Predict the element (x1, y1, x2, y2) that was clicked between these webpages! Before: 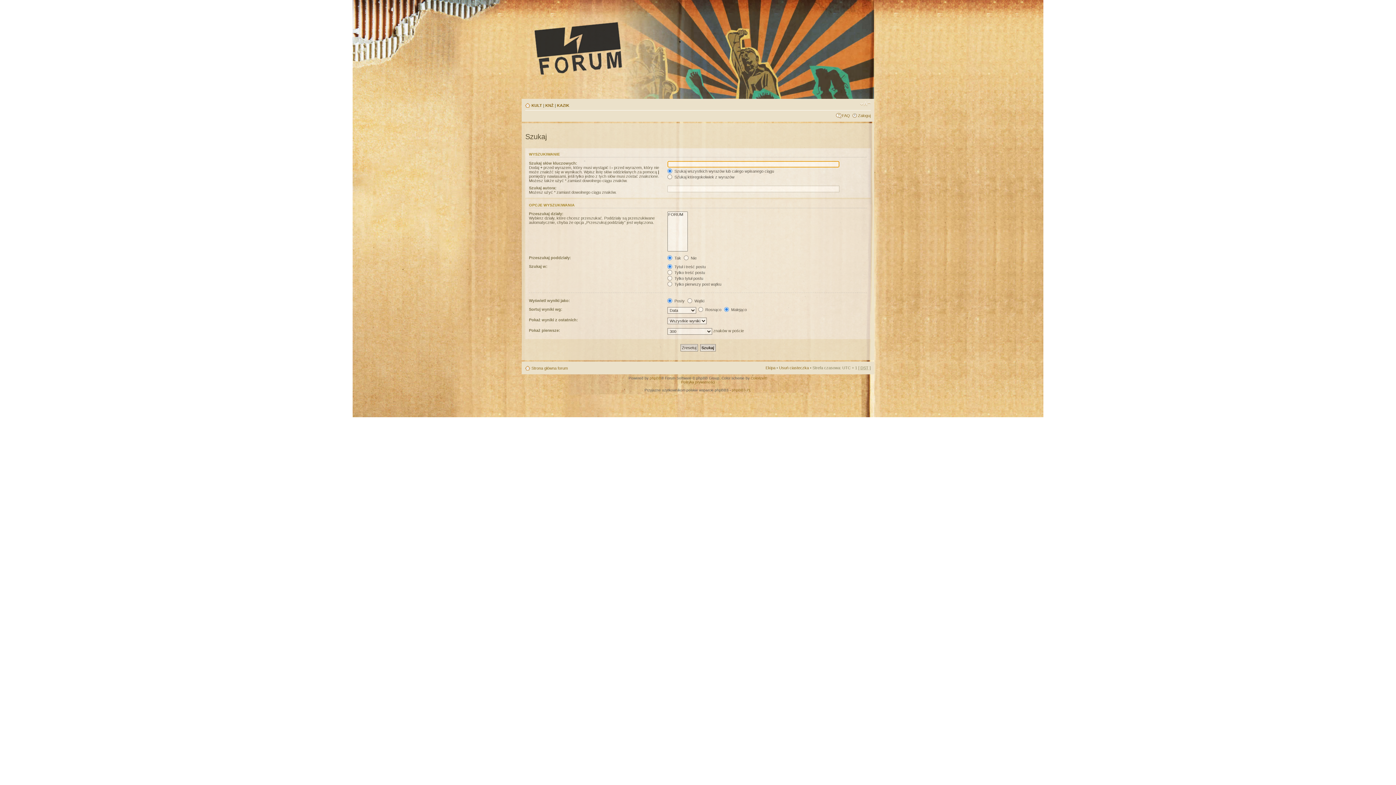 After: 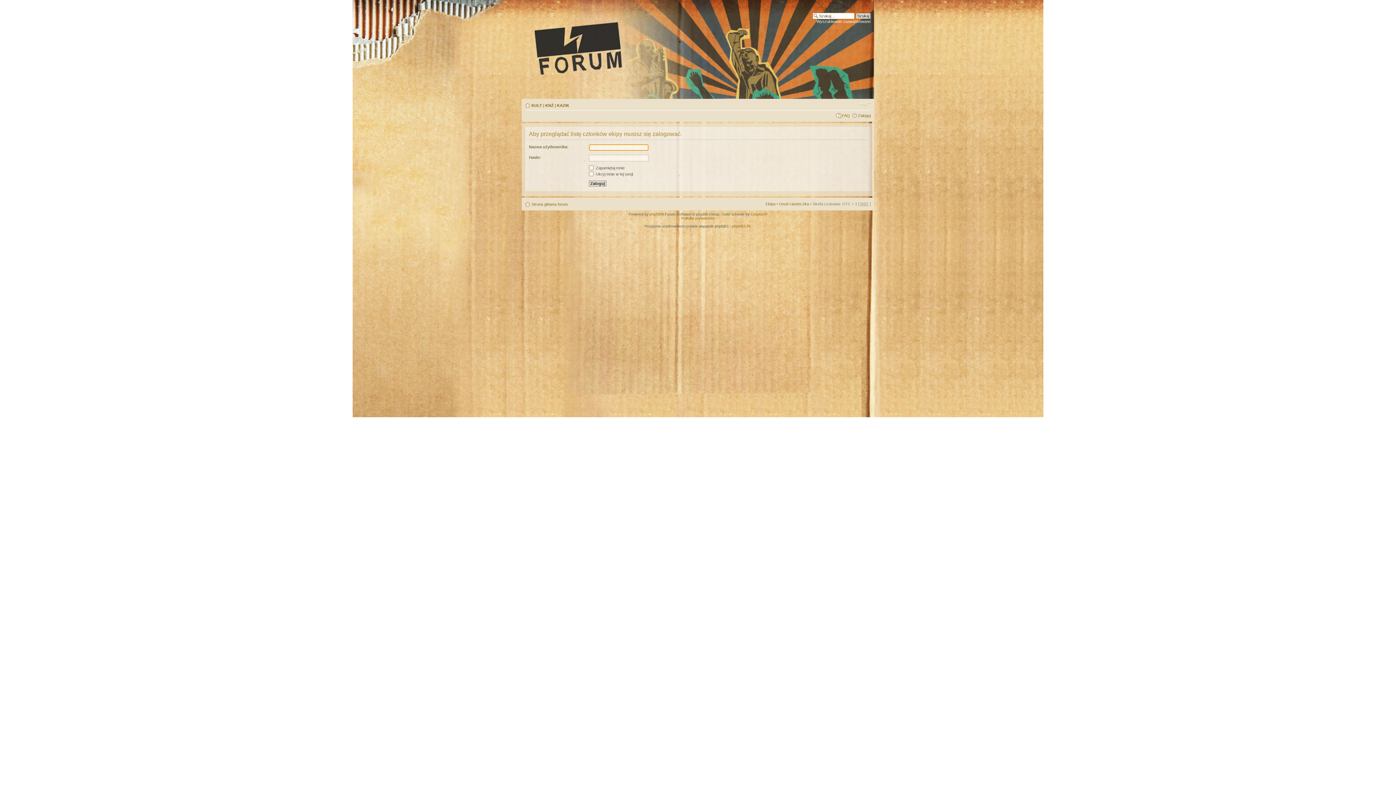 Action: bbox: (765, 365, 775, 370) label: Ekipa